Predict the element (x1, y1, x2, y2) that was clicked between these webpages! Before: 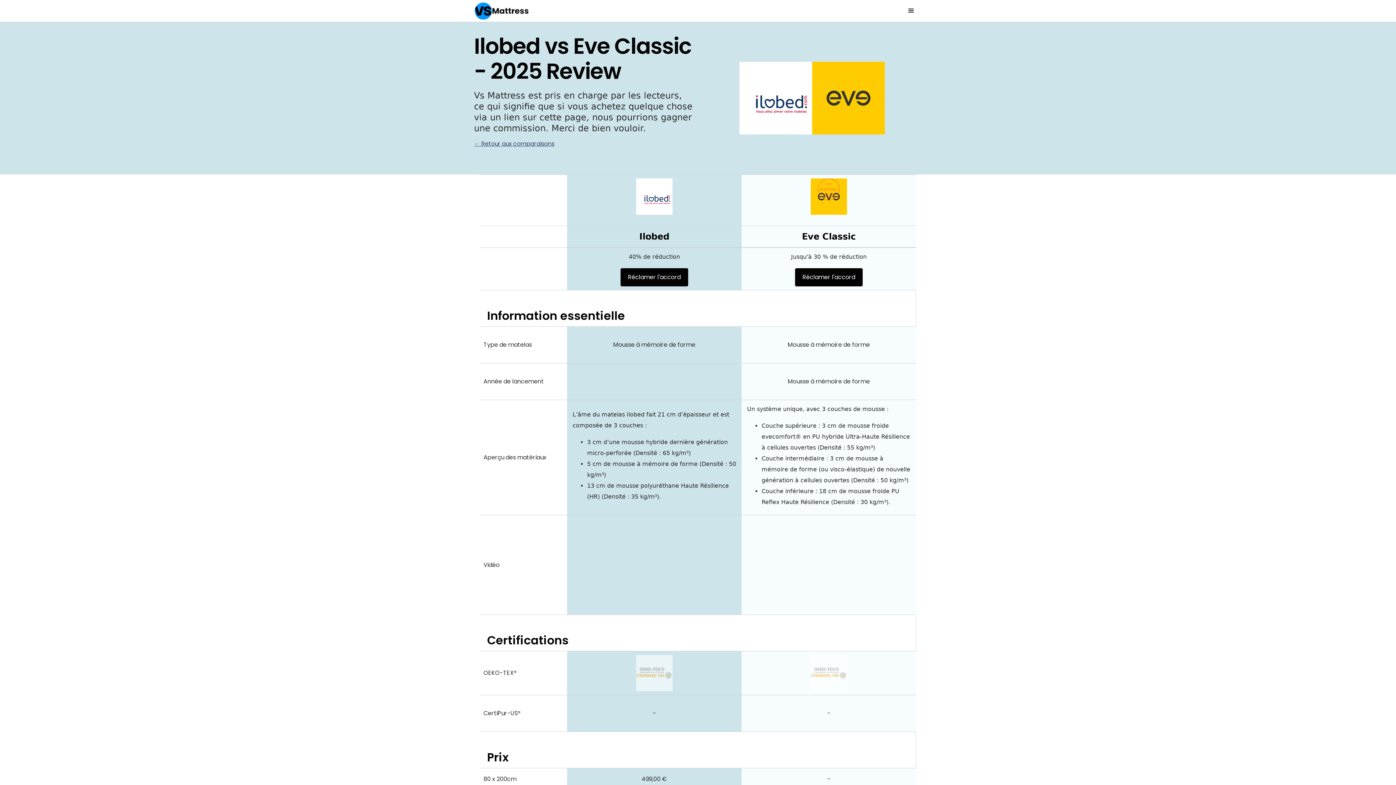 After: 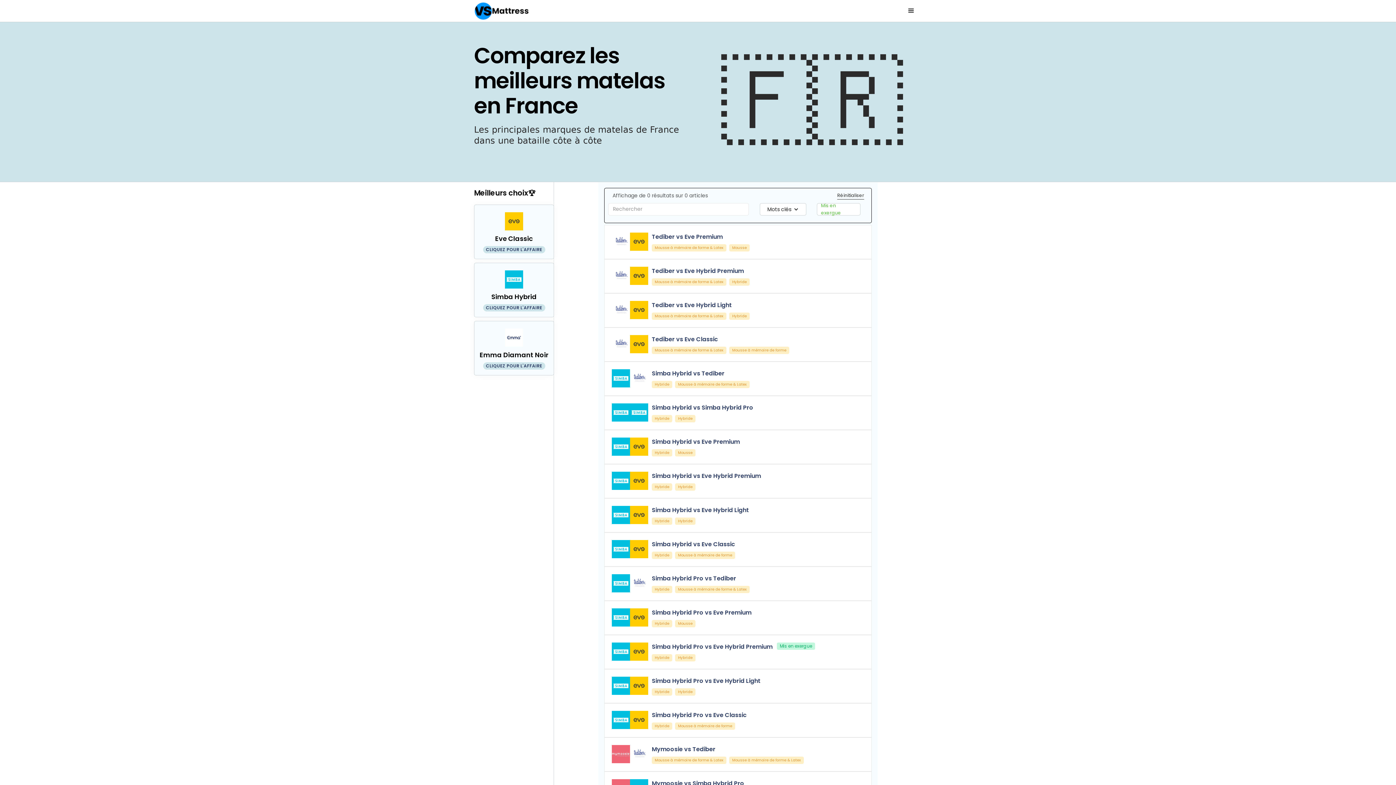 Action: bbox: (474, 1, 528, 20)